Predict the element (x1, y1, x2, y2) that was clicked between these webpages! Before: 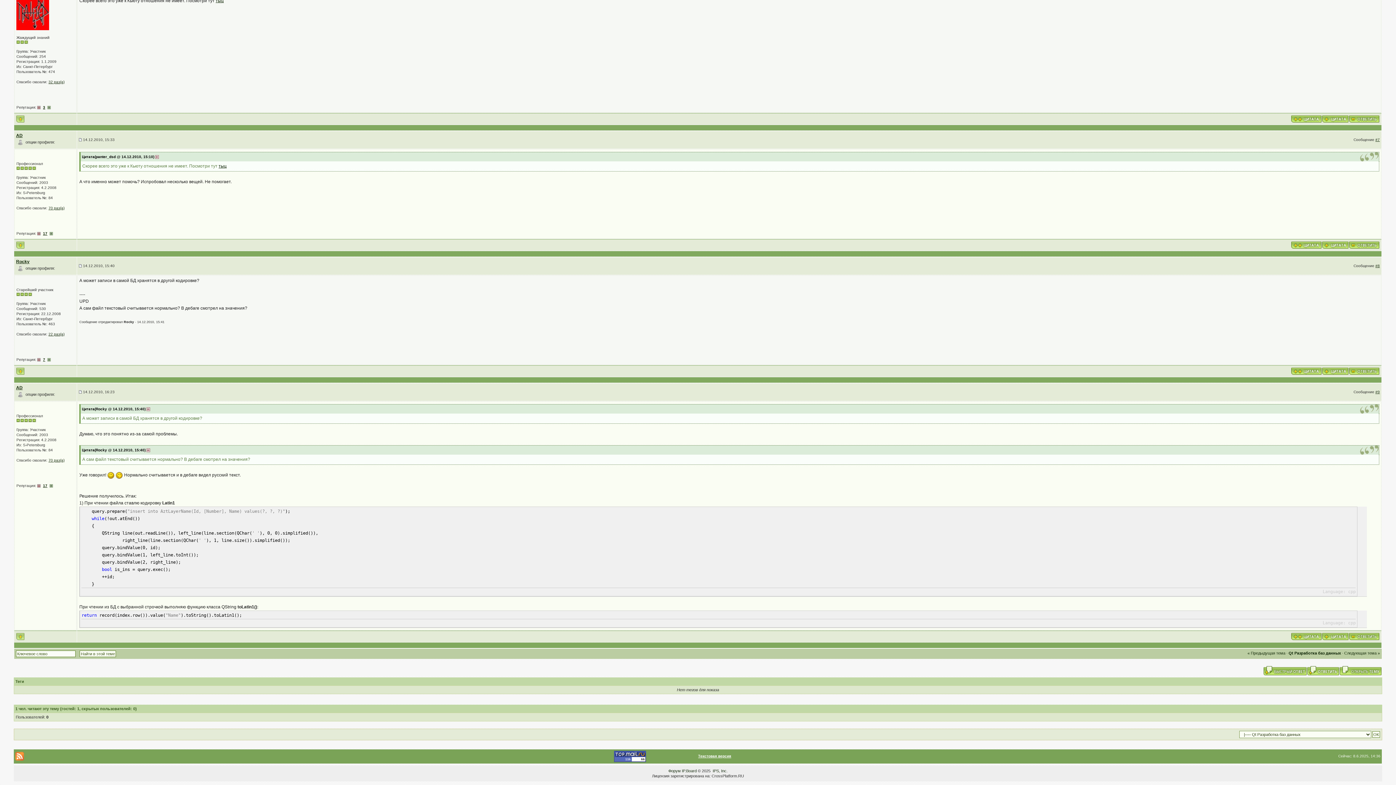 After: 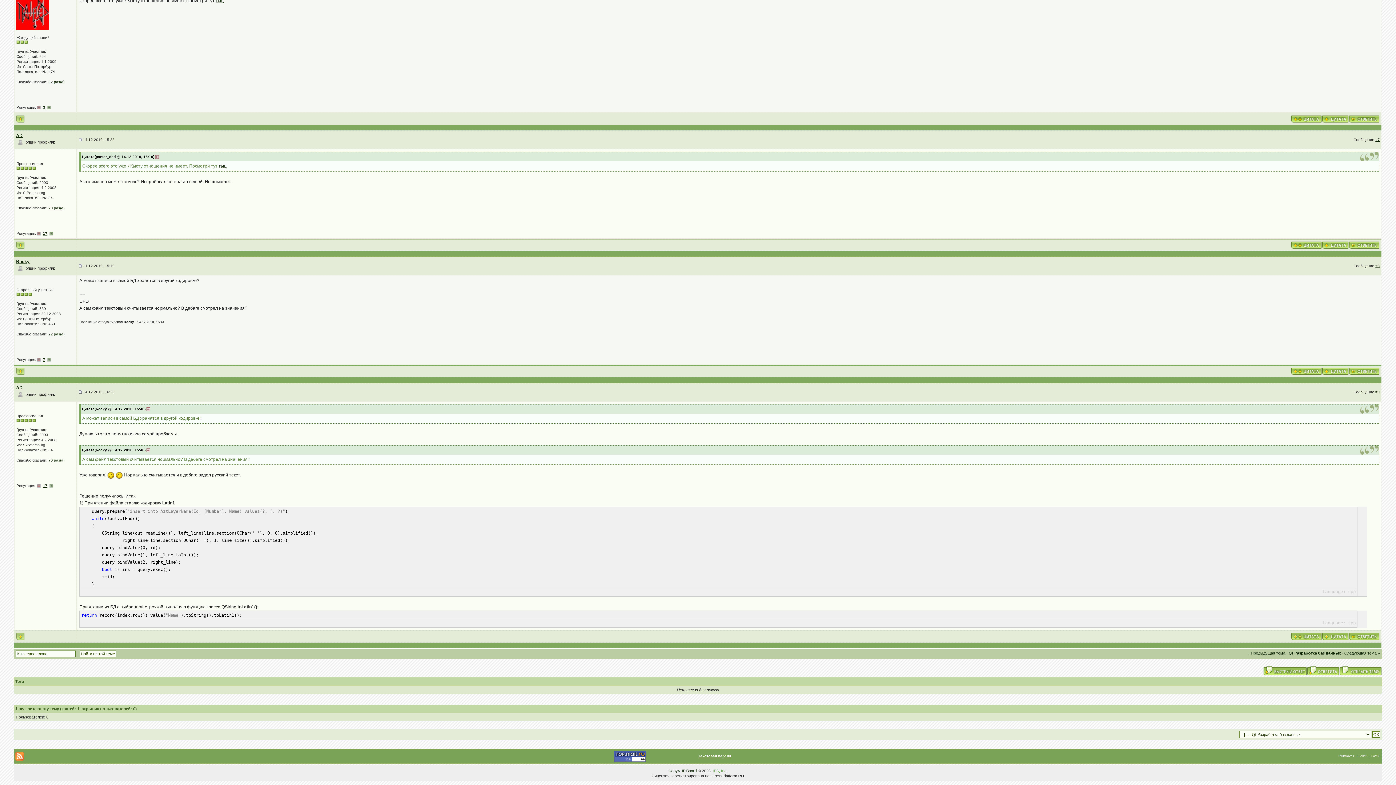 Action: label: IPS, Inc bbox: (712, 769, 726, 773)